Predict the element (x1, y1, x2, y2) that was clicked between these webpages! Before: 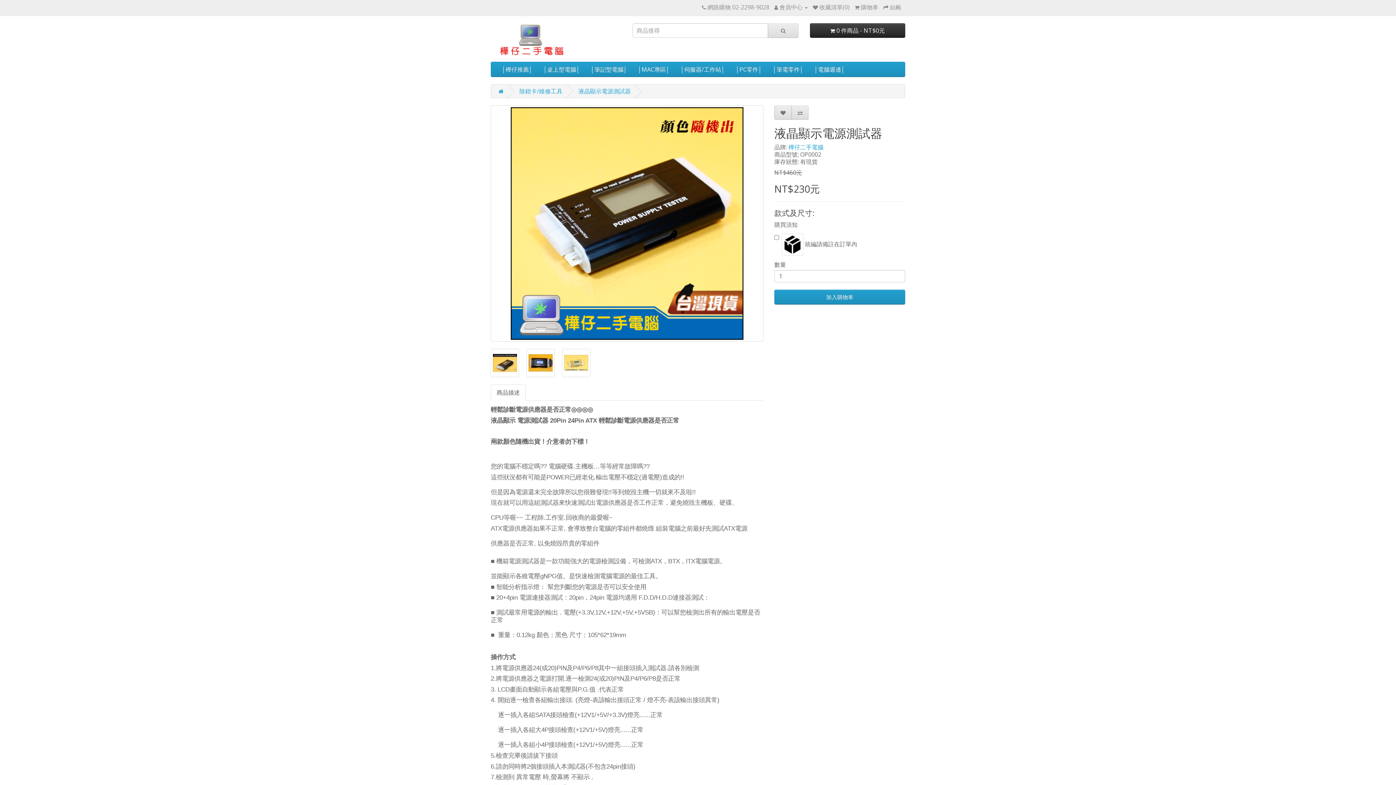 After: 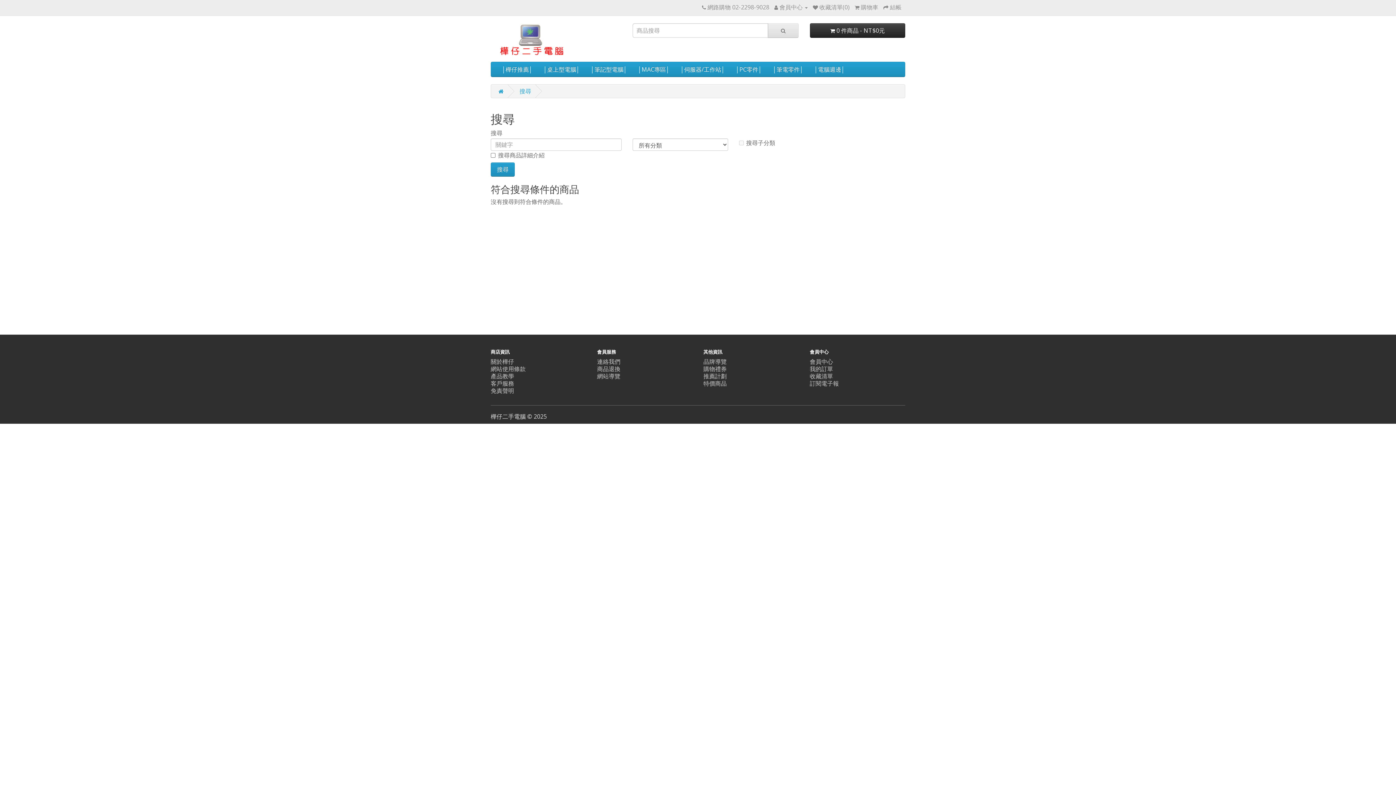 Action: bbox: (768, 23, 798, 37)